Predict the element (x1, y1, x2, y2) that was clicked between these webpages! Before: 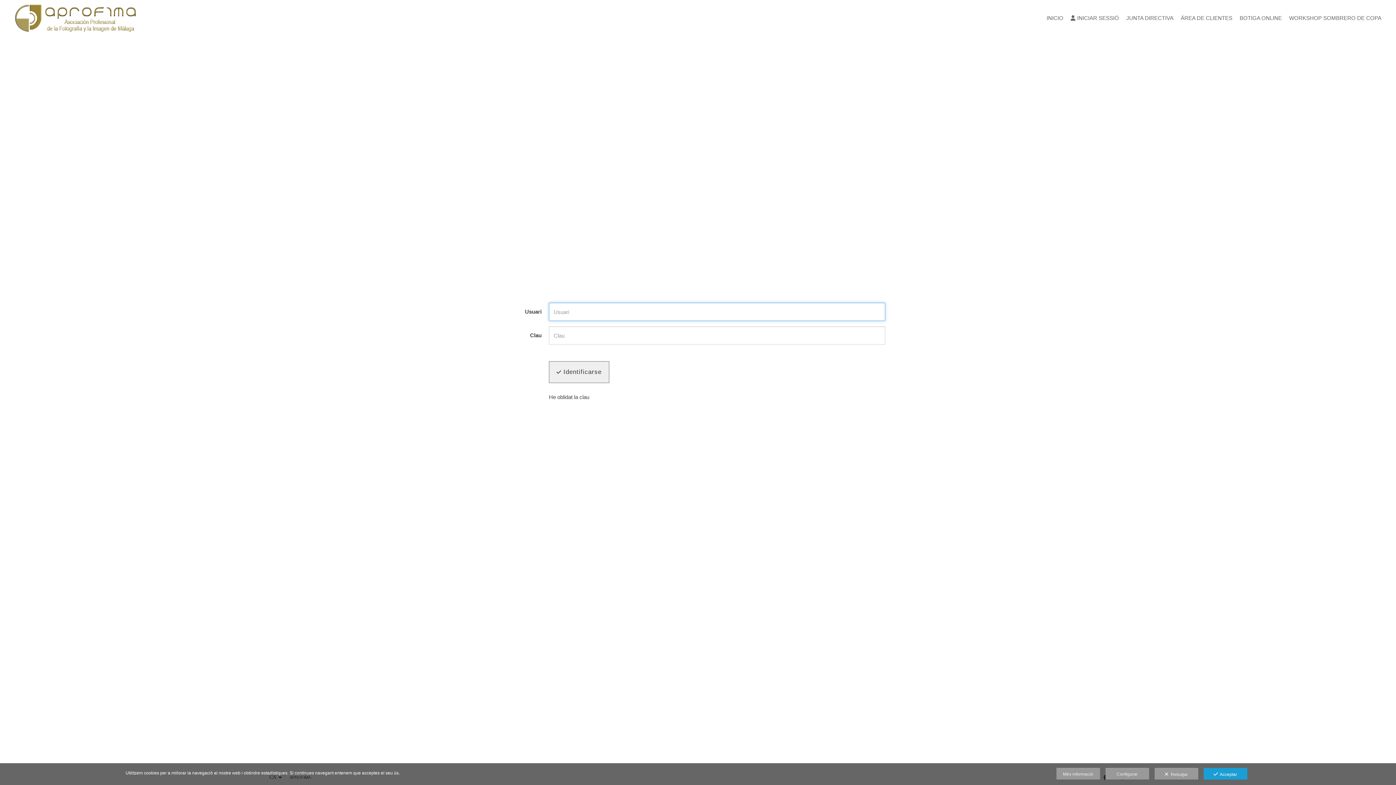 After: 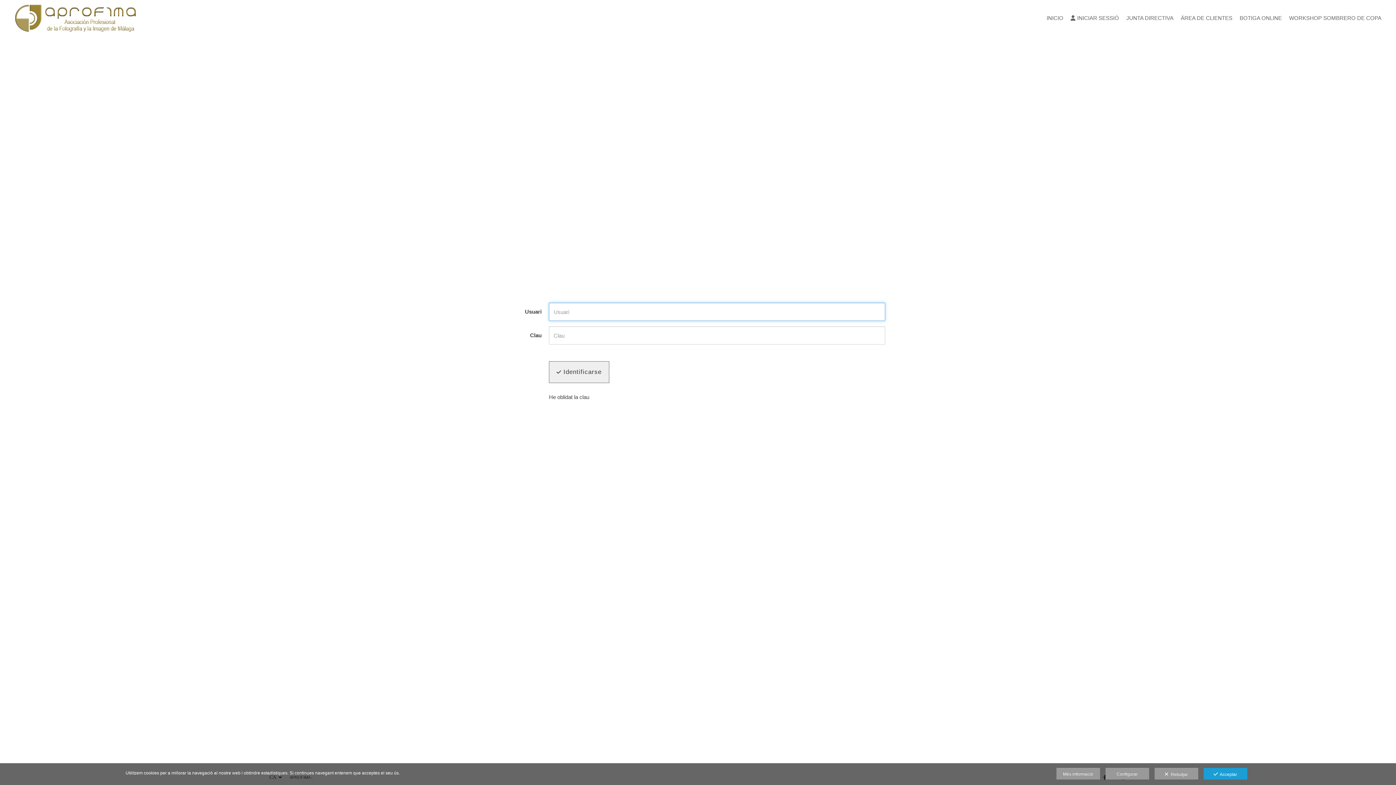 Action: label: BOTIGA ONLINE bbox: (1232, 13, 1282, 22)